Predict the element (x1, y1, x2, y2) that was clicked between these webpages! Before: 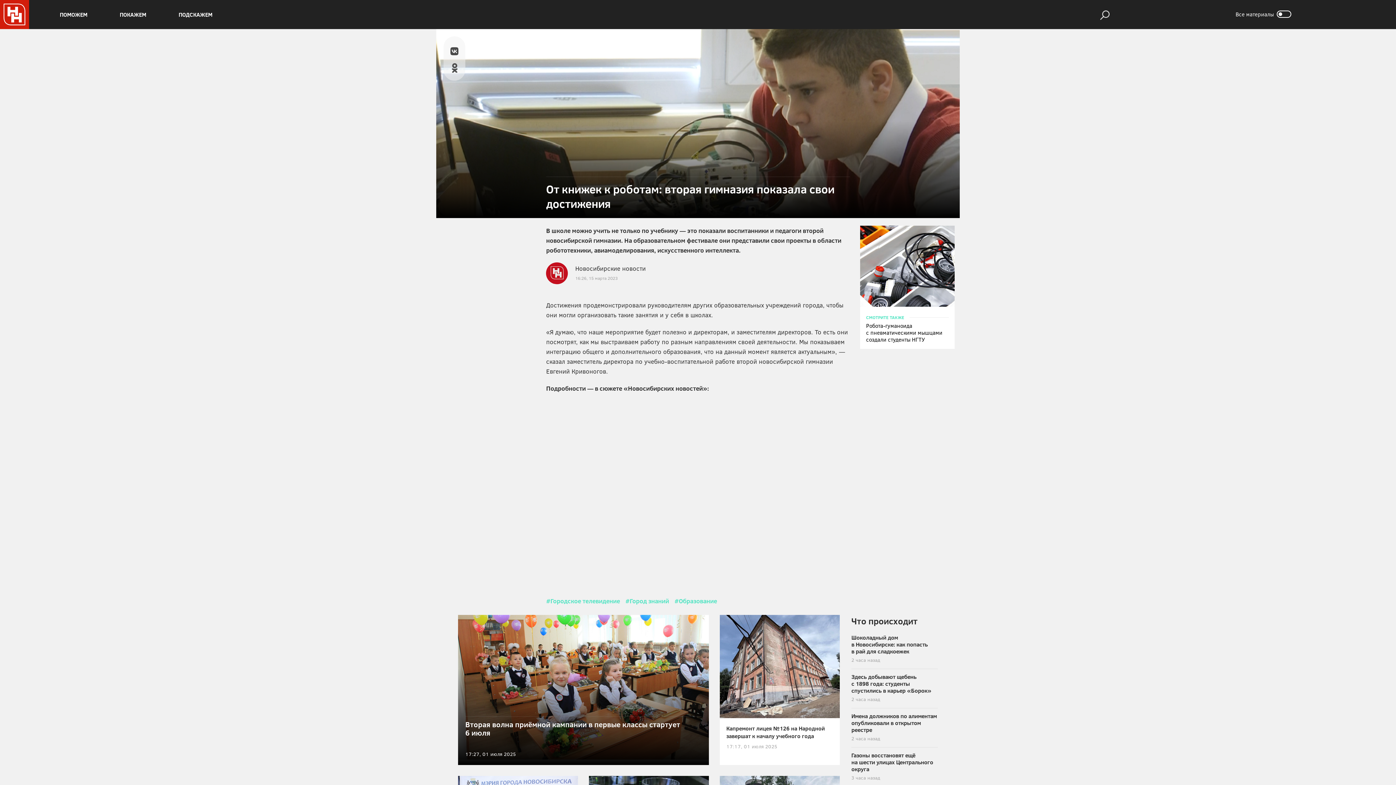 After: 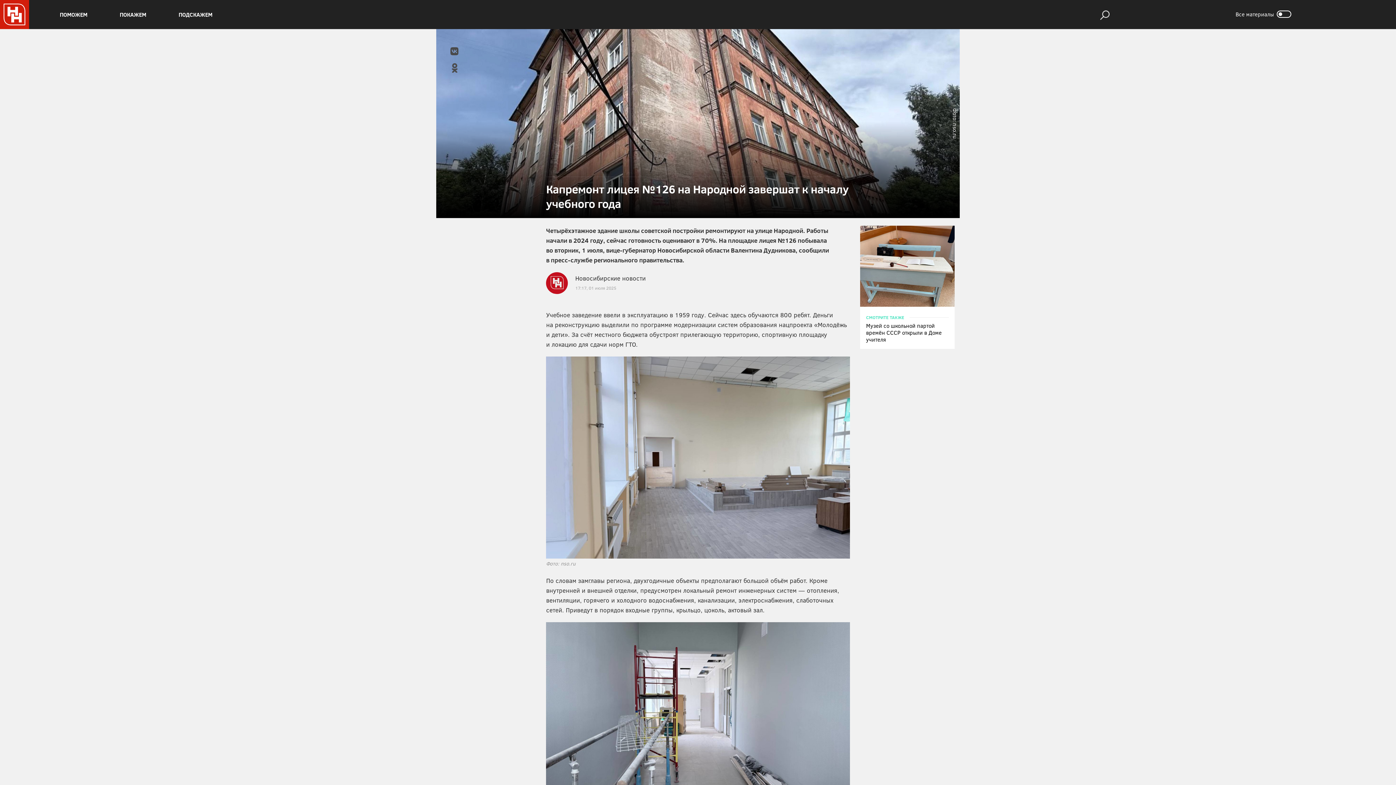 Action: label: Капремонт лицея №126 на Народной завершат к началу учебного года
17:17, 01 июля 2025 bbox: (720, 615, 840, 765)